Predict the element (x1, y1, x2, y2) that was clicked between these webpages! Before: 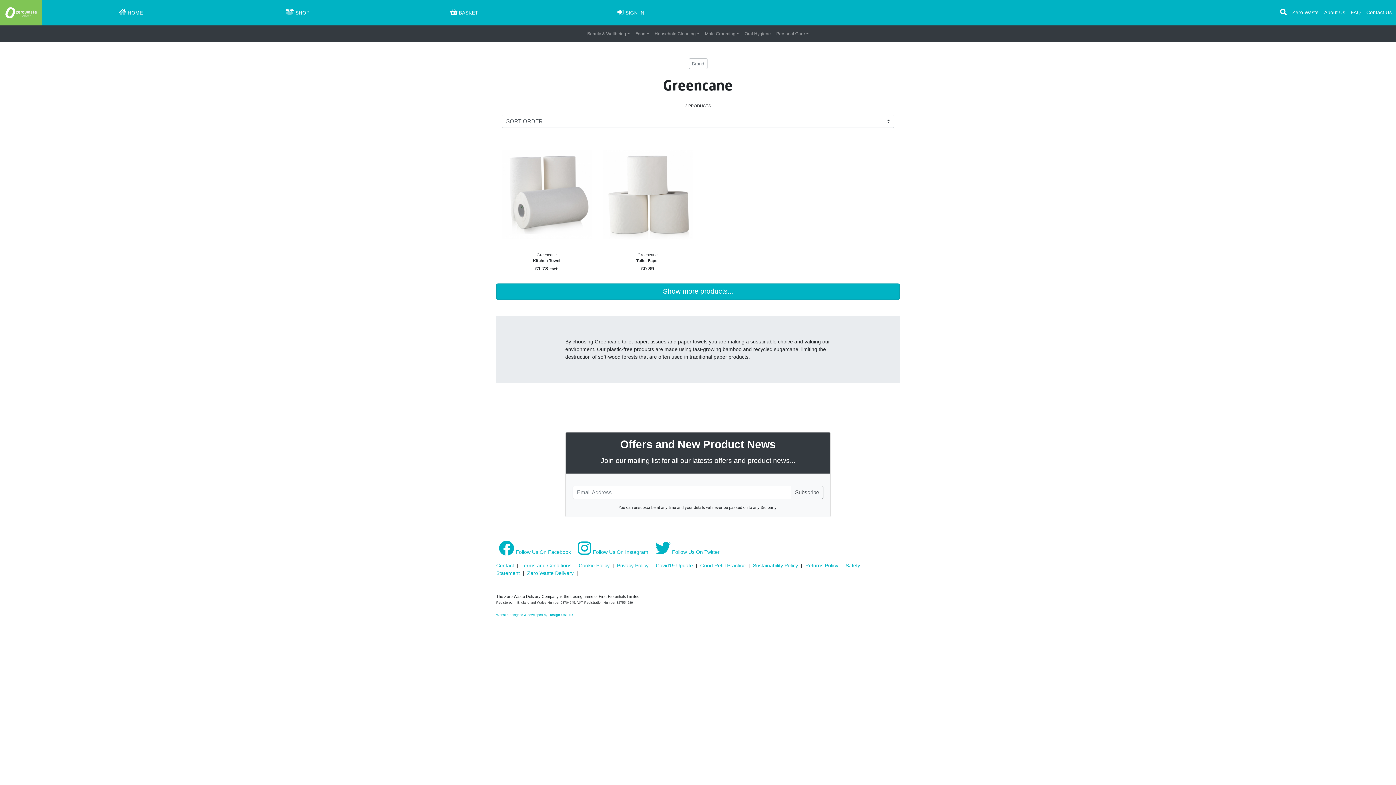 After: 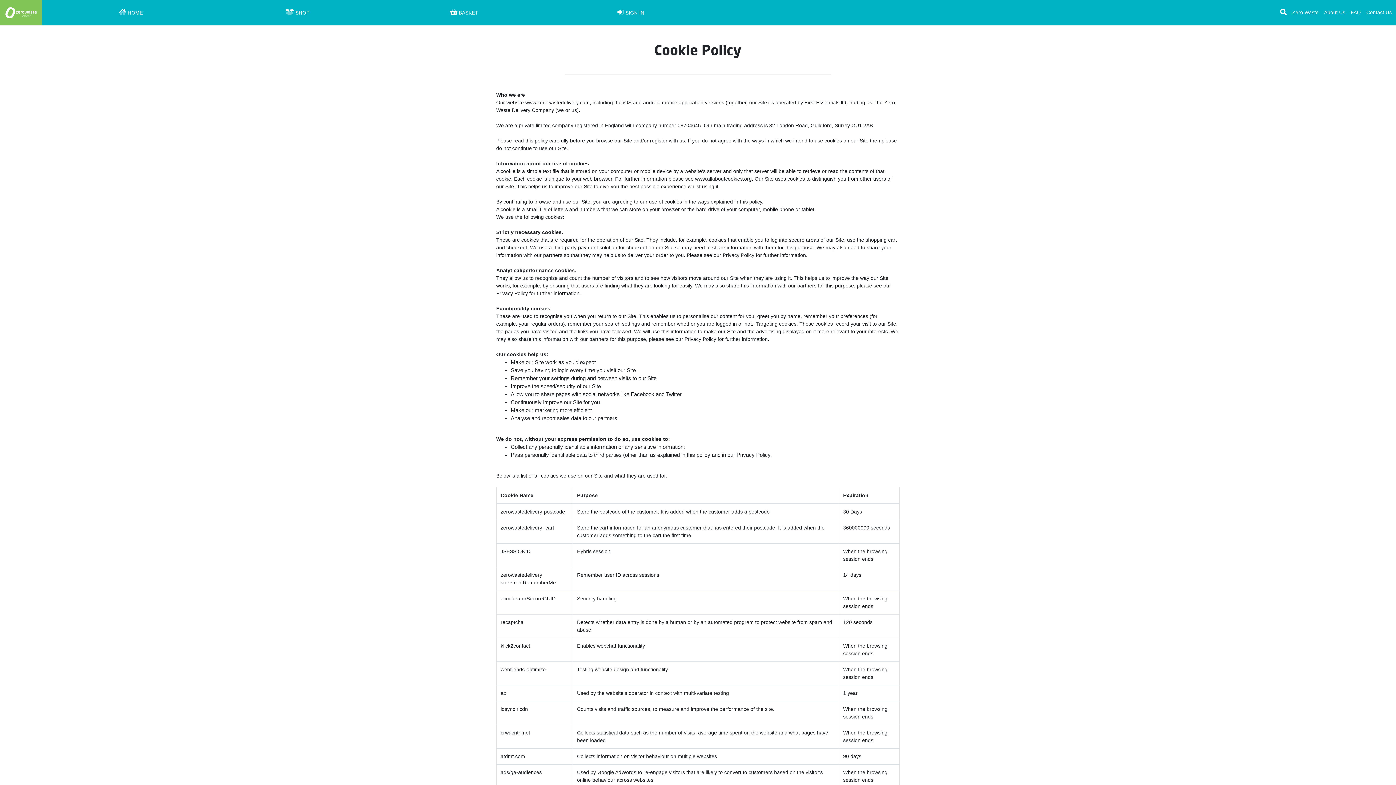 Action: label: Cookie Policy bbox: (578, 563, 609, 568)